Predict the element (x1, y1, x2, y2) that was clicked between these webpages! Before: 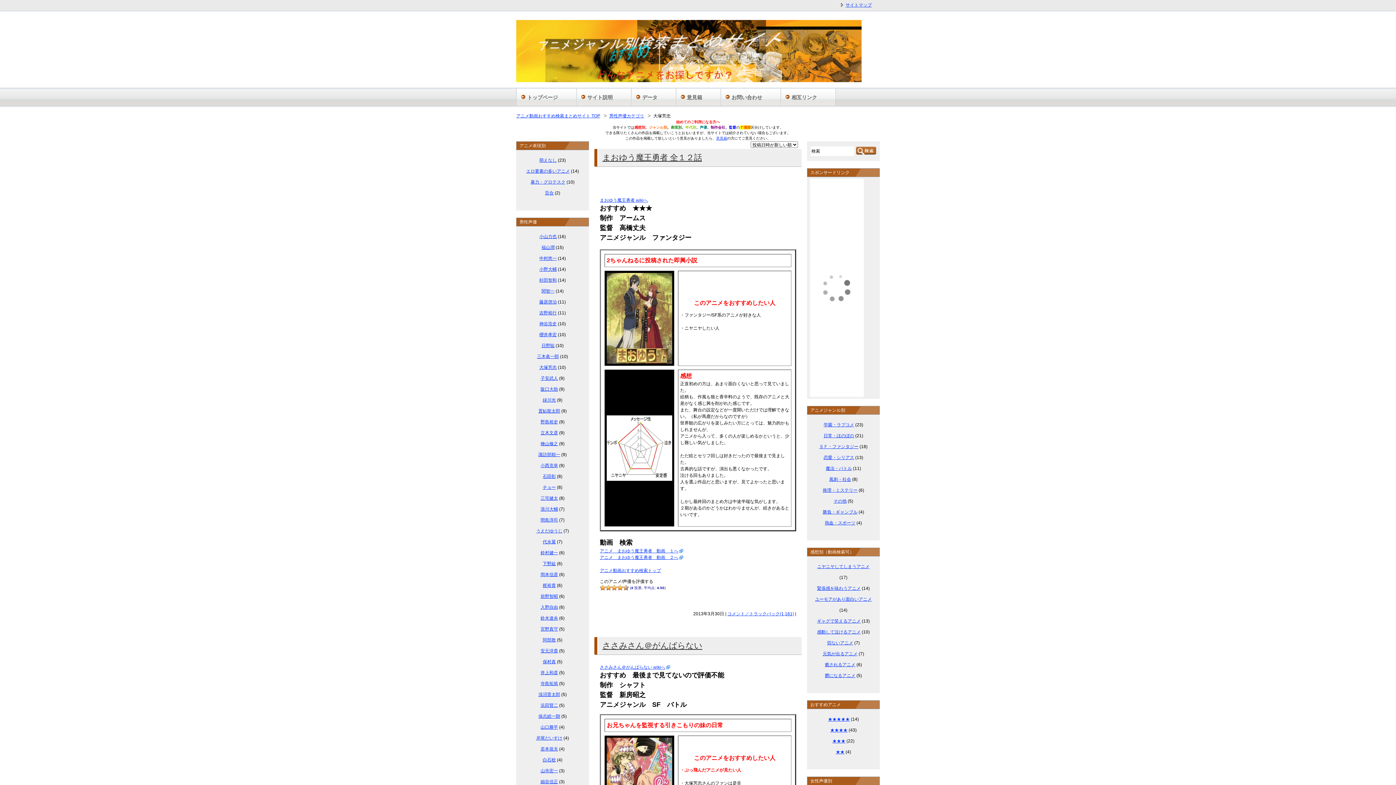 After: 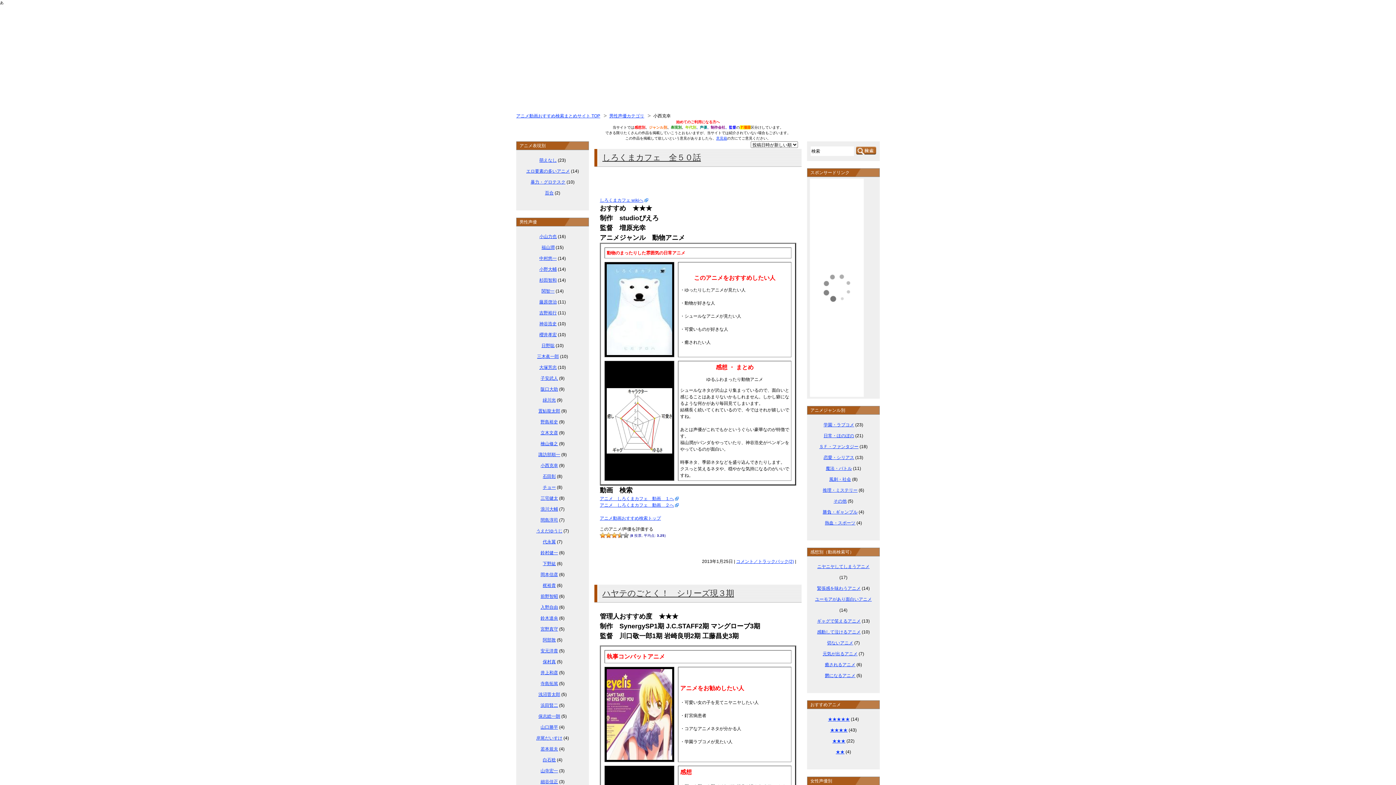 Action: label: 小西克幸 bbox: (540, 463, 558, 468)